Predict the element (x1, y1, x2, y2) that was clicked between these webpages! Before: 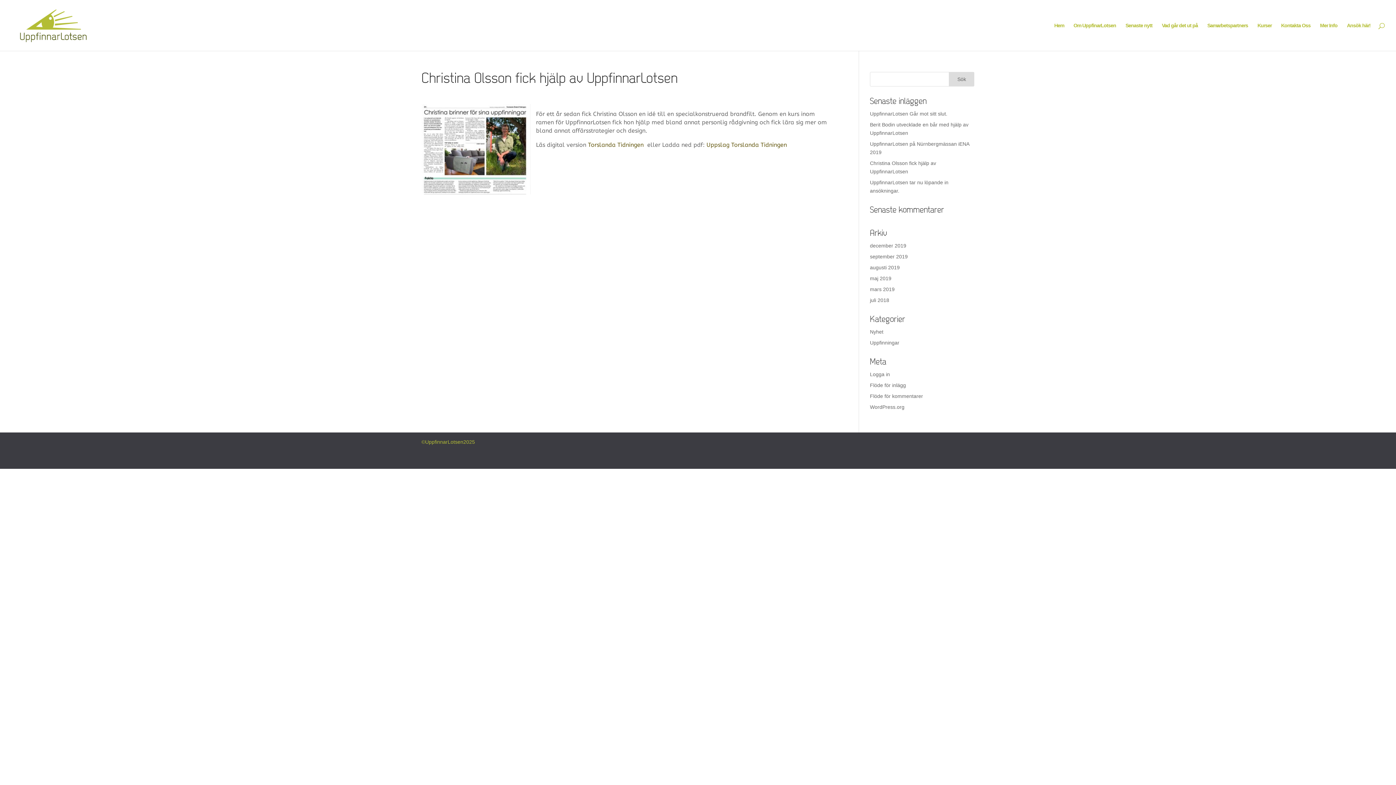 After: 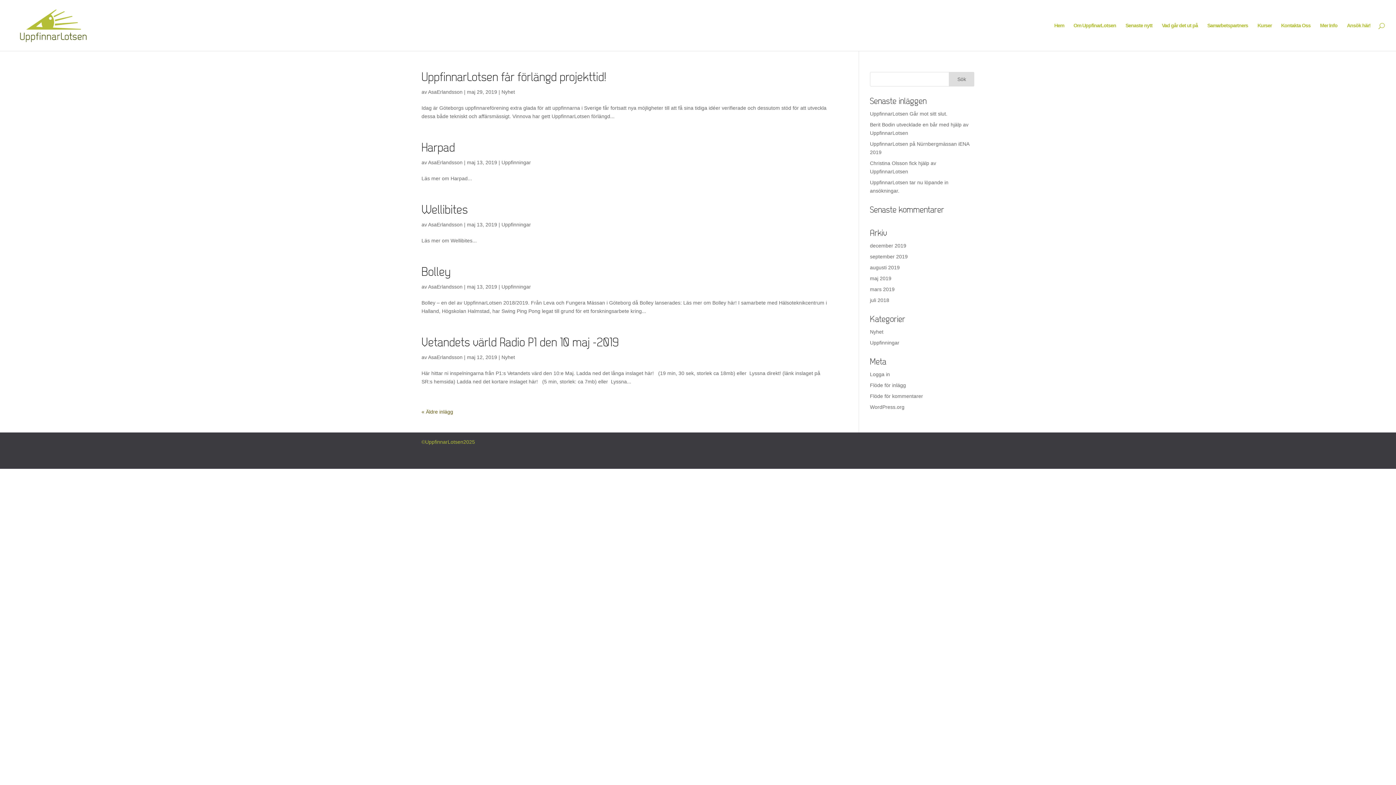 Action: bbox: (870, 275, 891, 281) label: maj 2019